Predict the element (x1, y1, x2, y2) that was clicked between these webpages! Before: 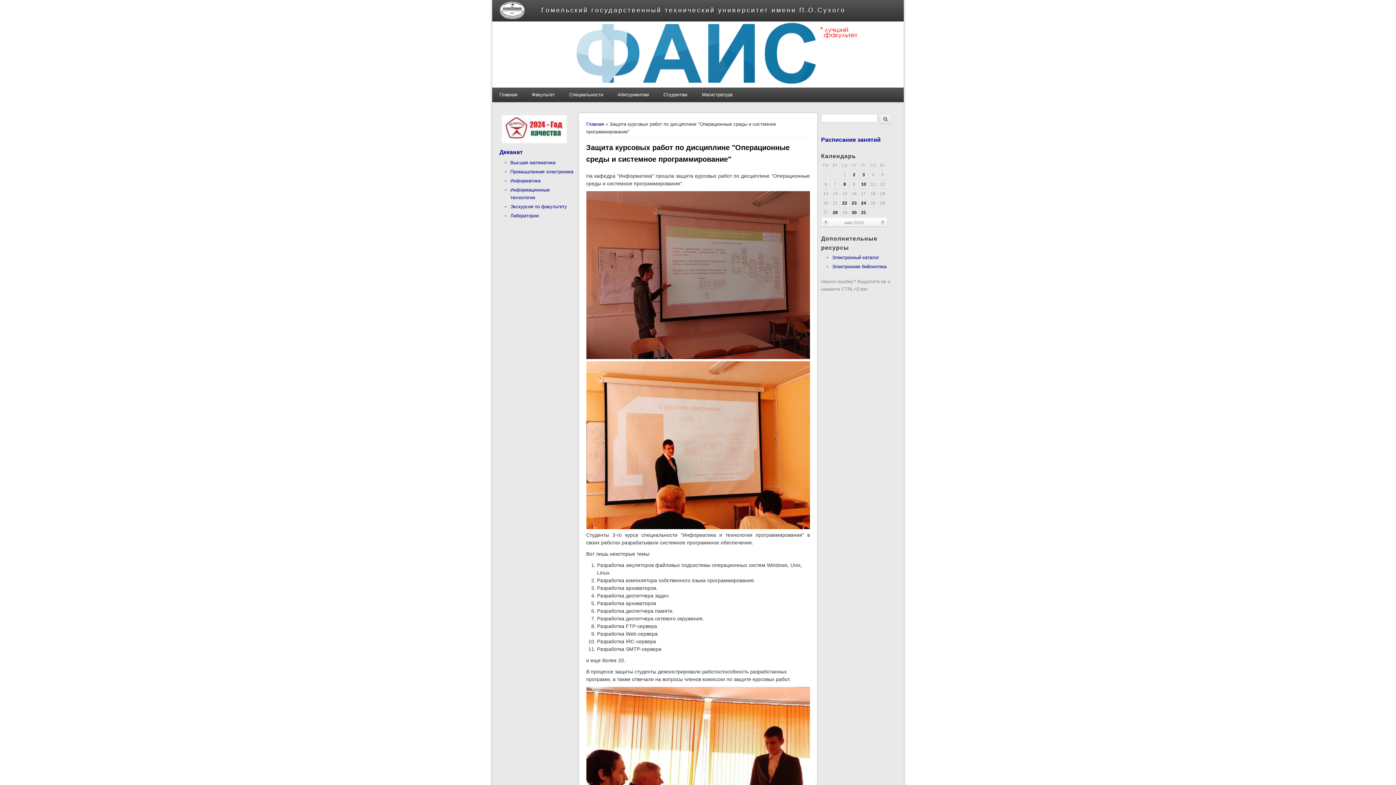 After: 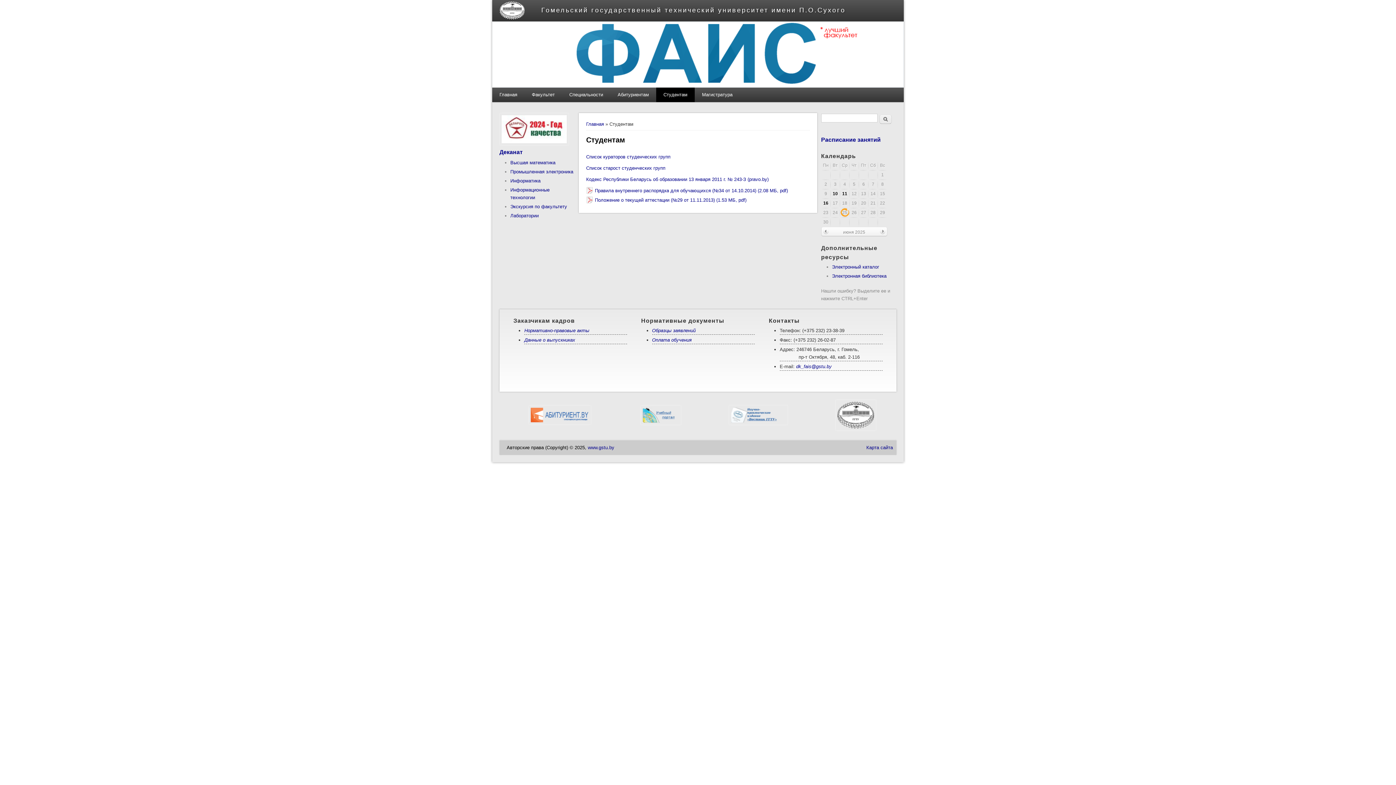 Action: bbox: (656, 87, 694, 102) label: Студентам